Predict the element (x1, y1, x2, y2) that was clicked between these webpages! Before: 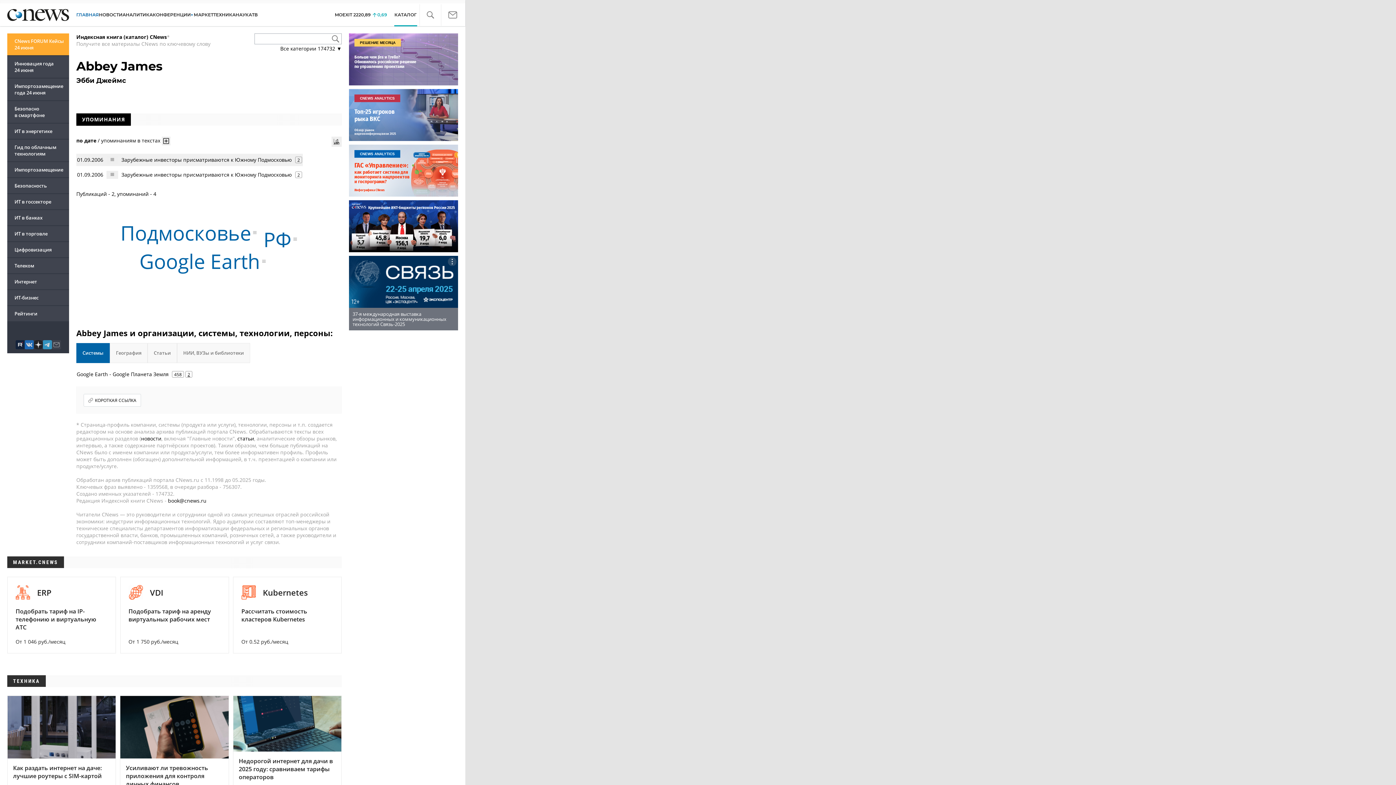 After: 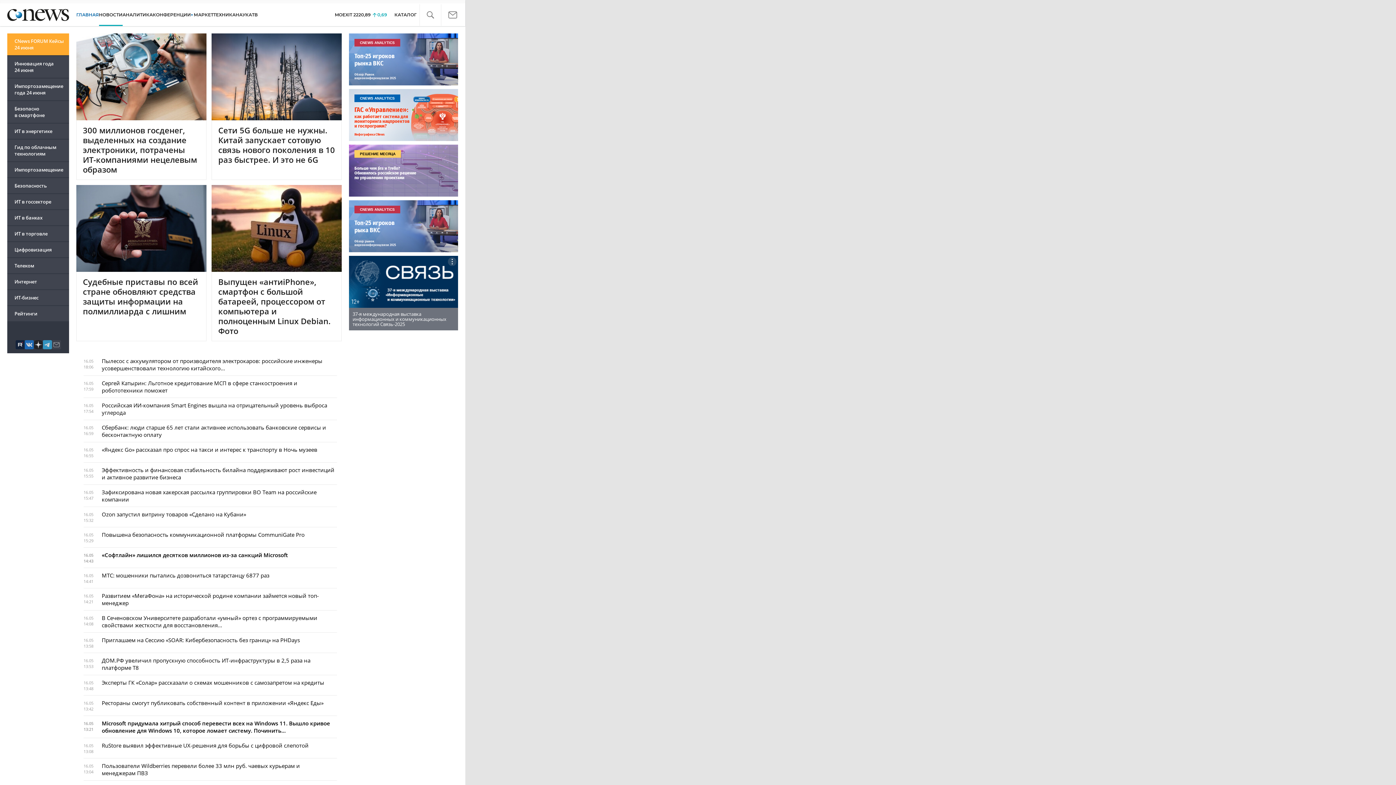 Action: label: НОВОСТИ bbox: (98, 10, 122, 19)